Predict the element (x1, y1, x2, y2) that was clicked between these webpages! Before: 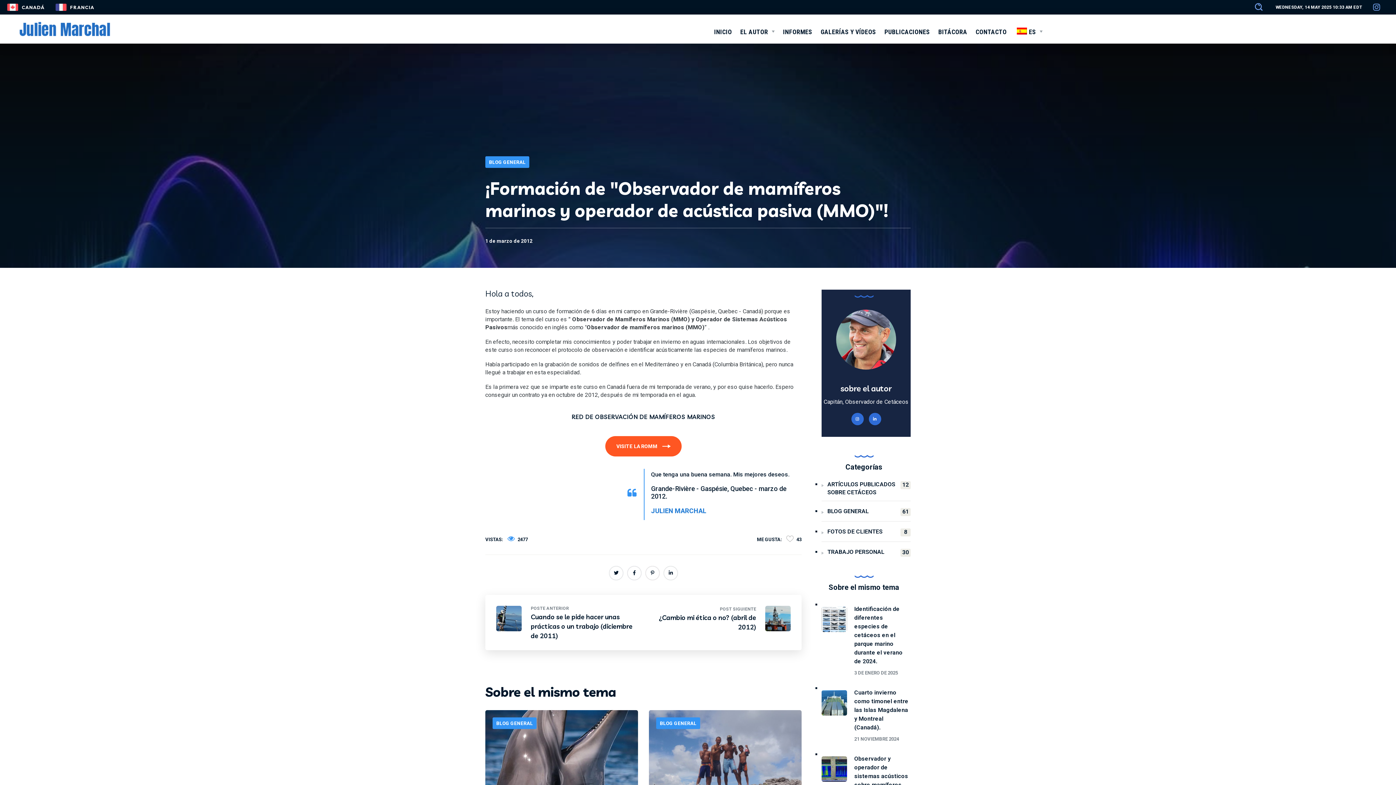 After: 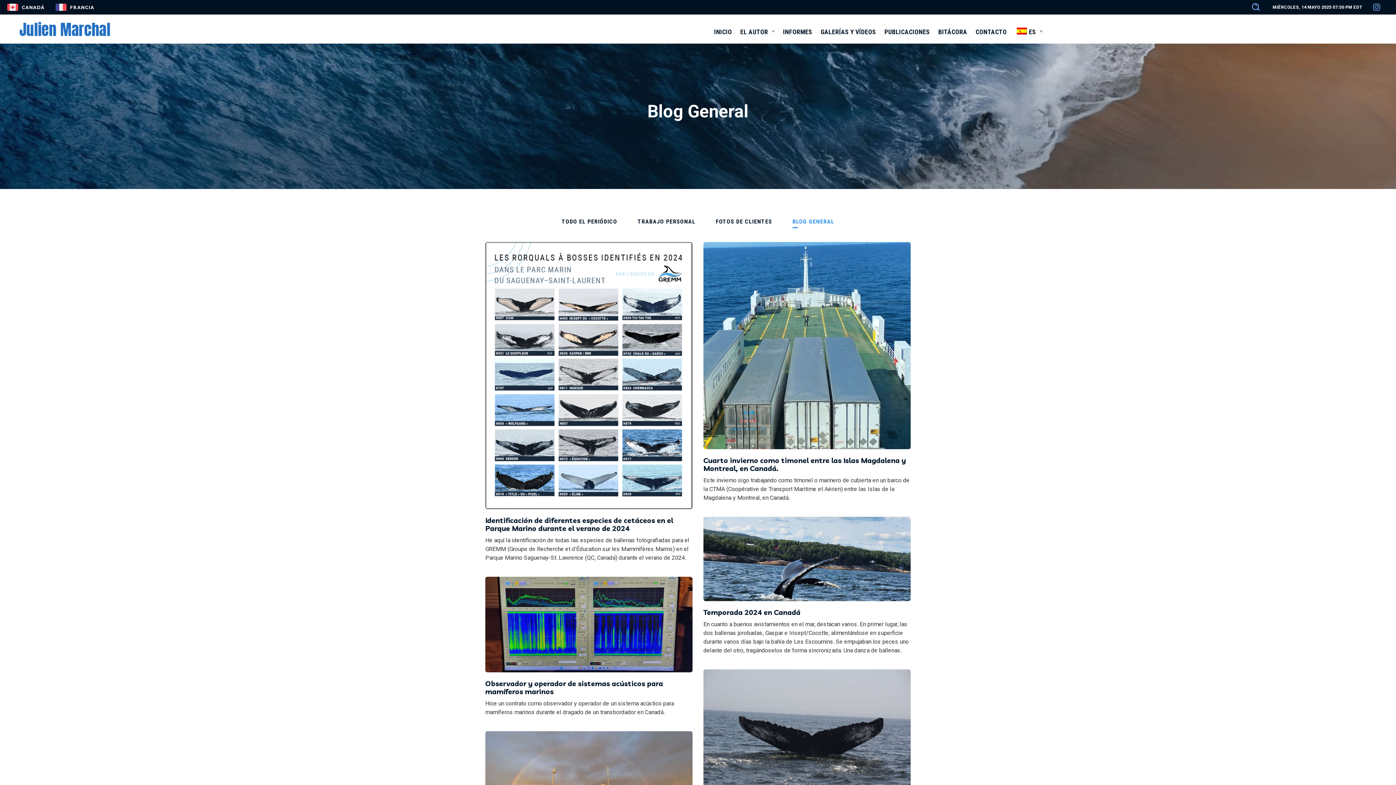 Action: bbox: (821, 503, 910, 521) label: BLOG GENERAL
61